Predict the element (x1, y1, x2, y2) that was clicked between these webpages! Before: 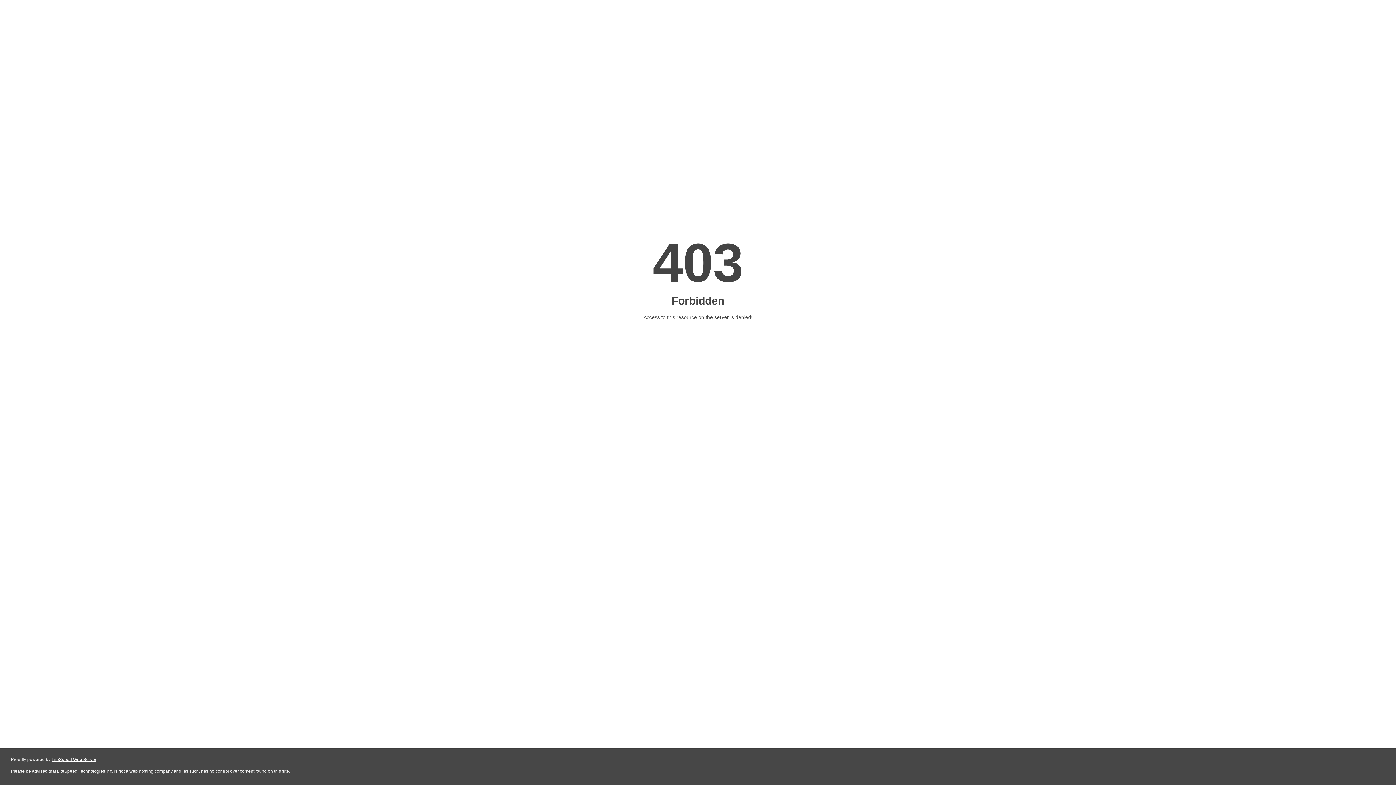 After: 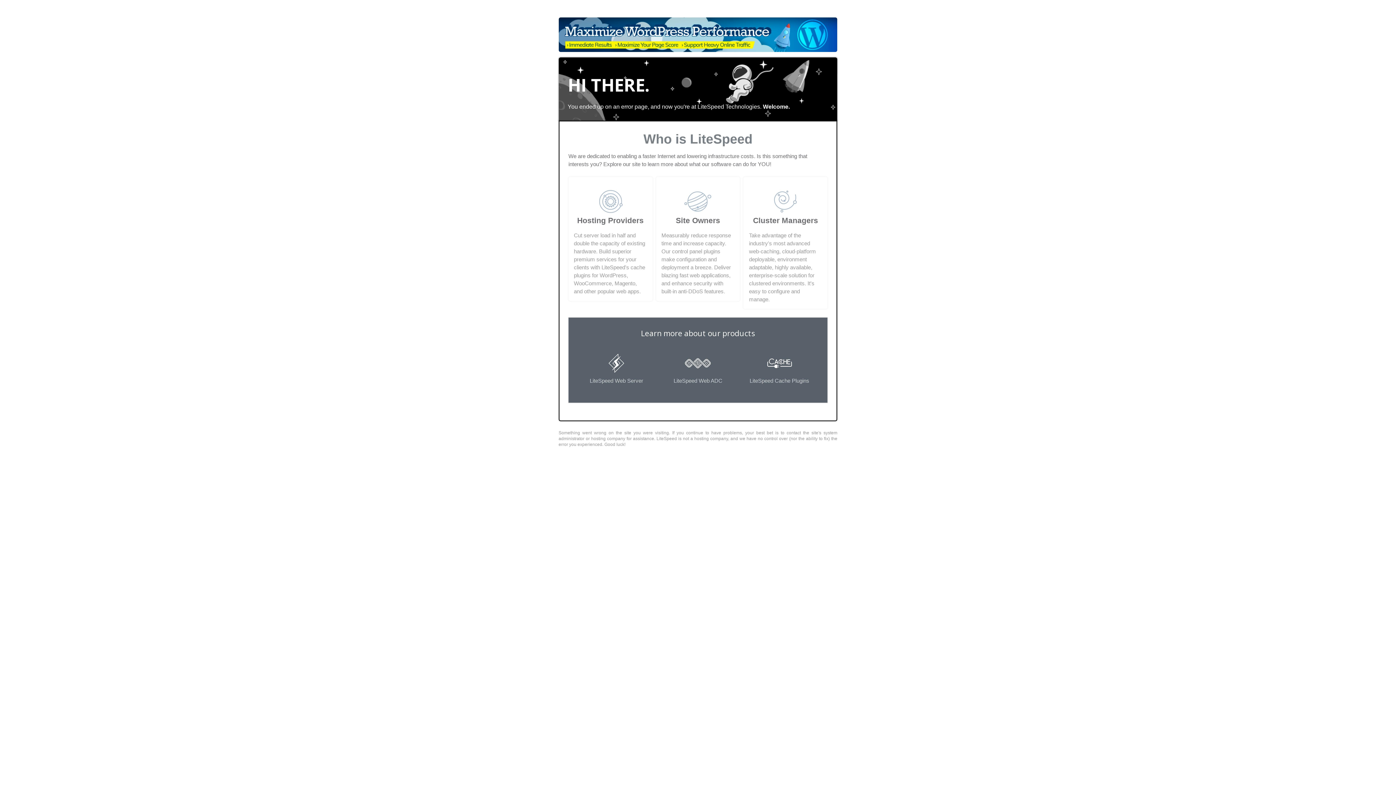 Action: label: LiteSpeed Web Server bbox: (51, 757, 96, 762)